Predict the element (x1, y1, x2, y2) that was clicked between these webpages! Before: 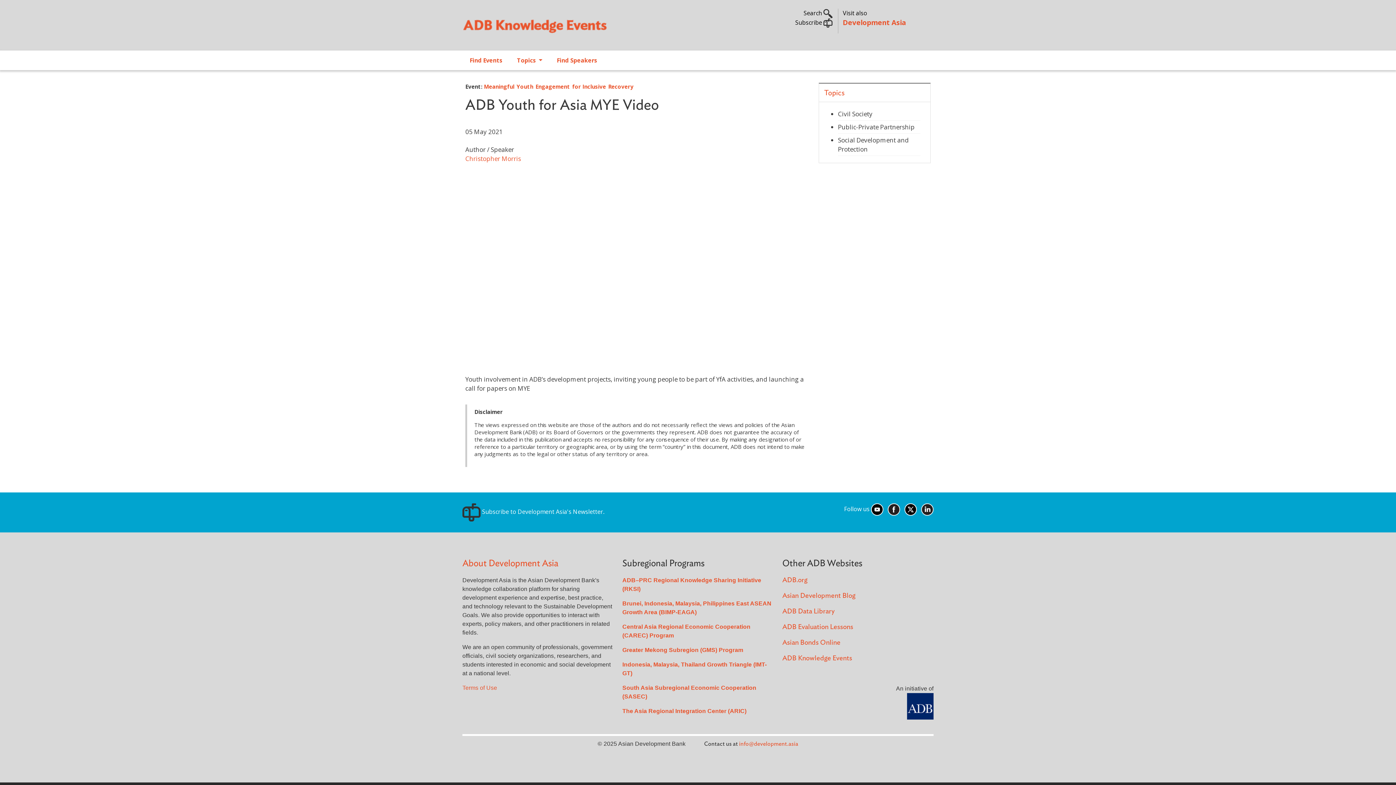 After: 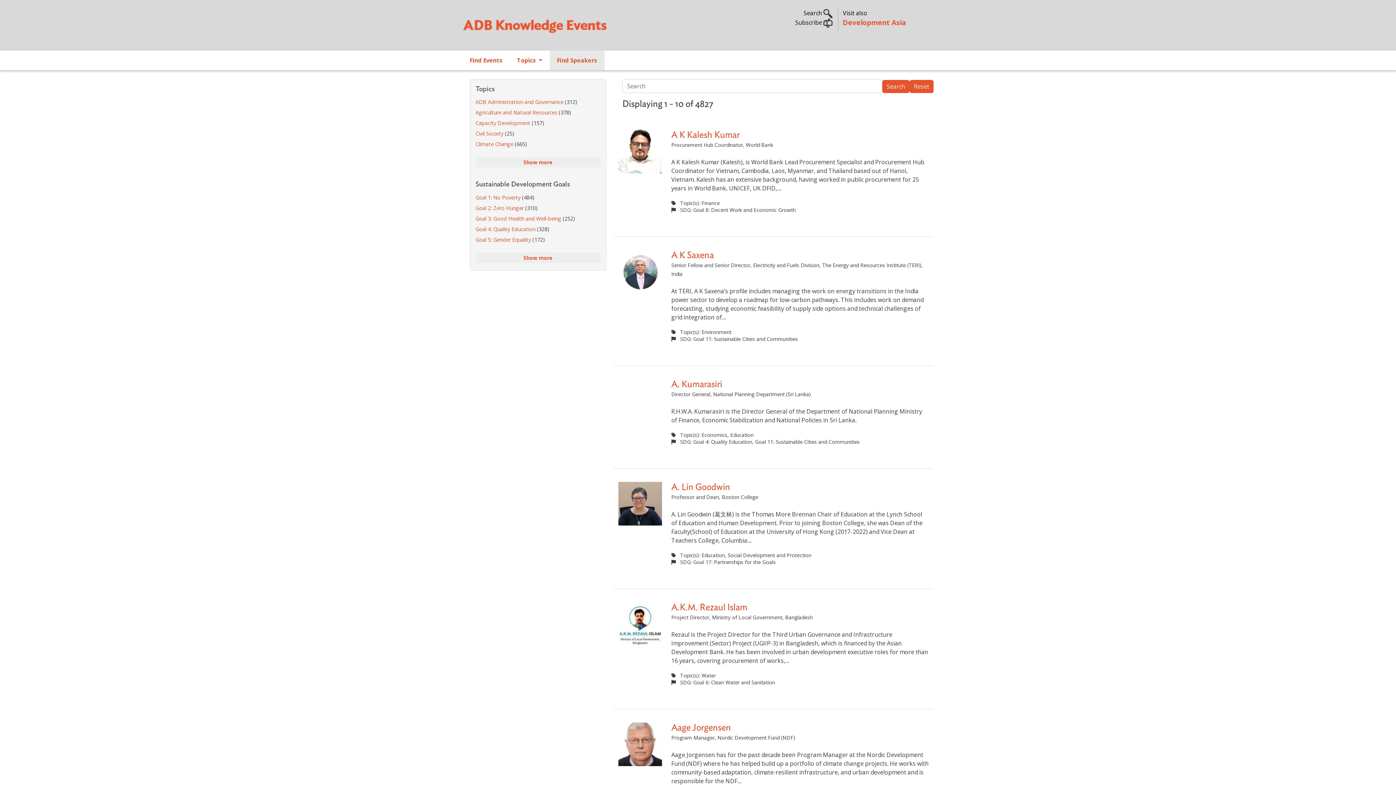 Action: label: Find Speakers bbox: (549, 50, 604, 70)